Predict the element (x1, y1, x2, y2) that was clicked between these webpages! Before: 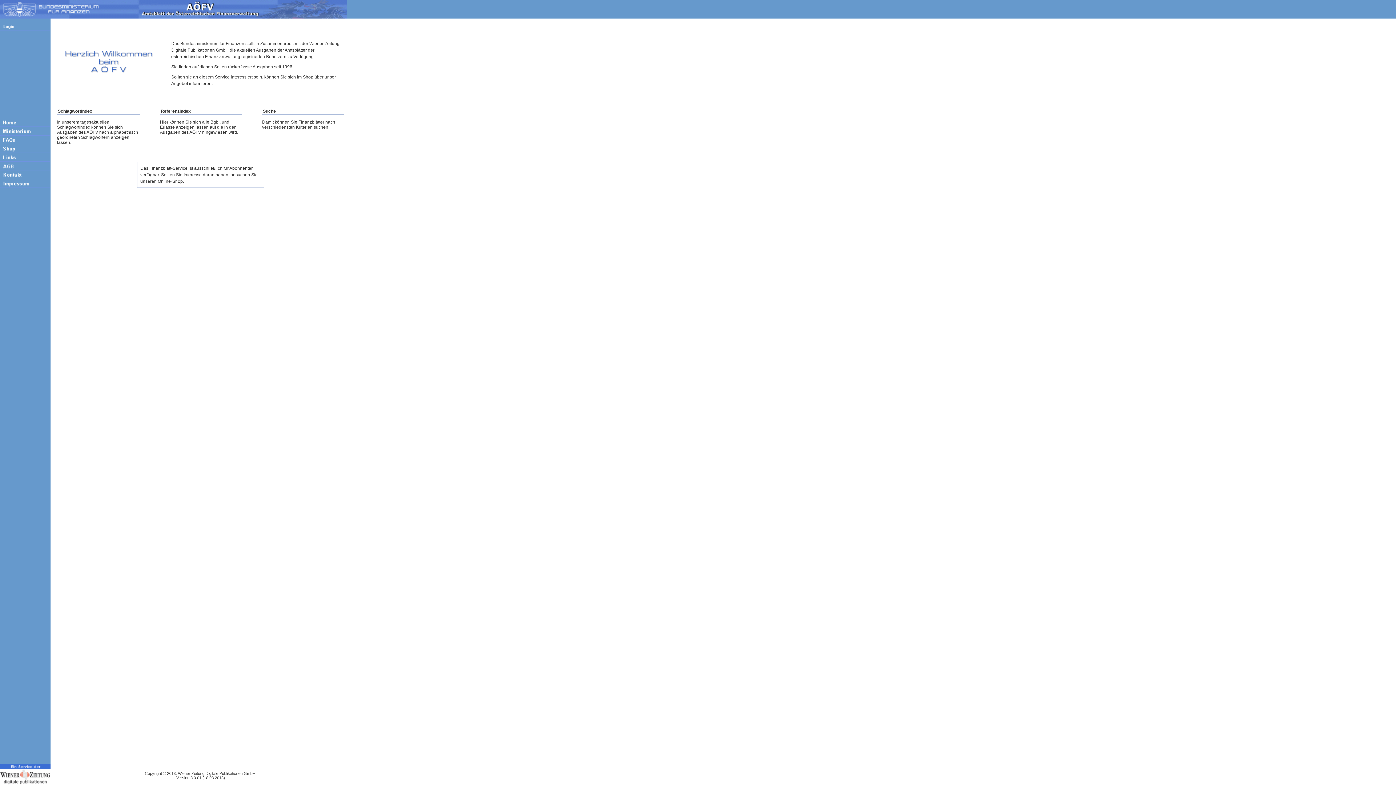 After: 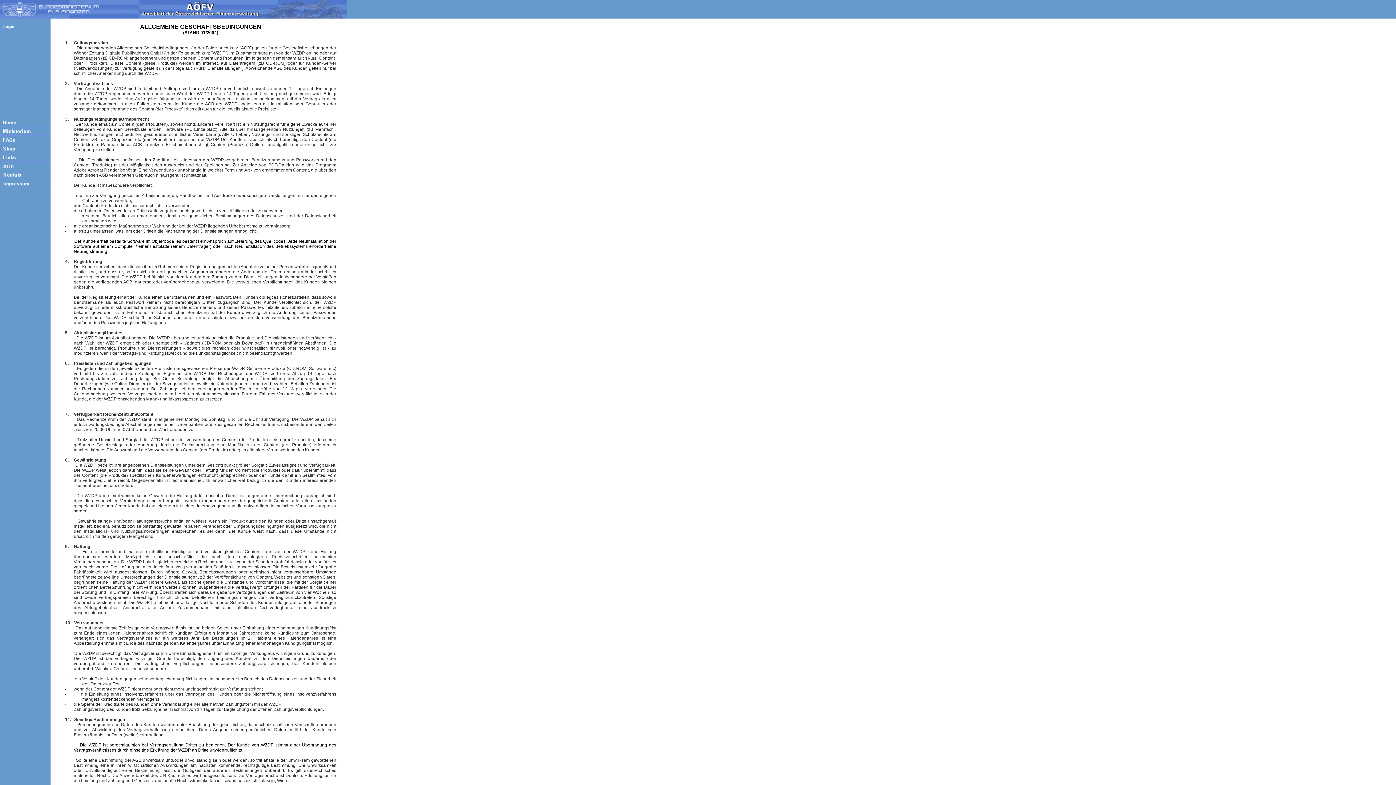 Action: bbox: (0, 161, 50, 170)